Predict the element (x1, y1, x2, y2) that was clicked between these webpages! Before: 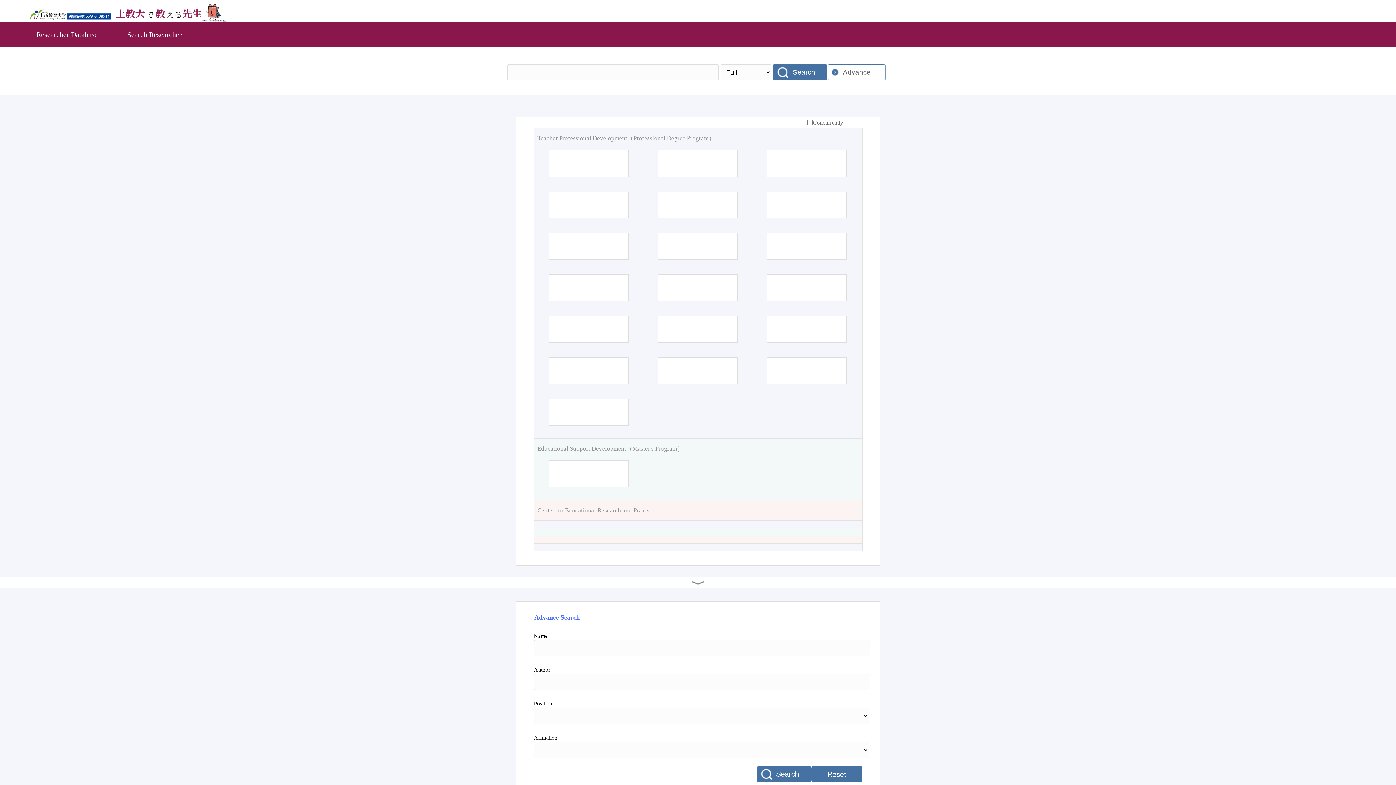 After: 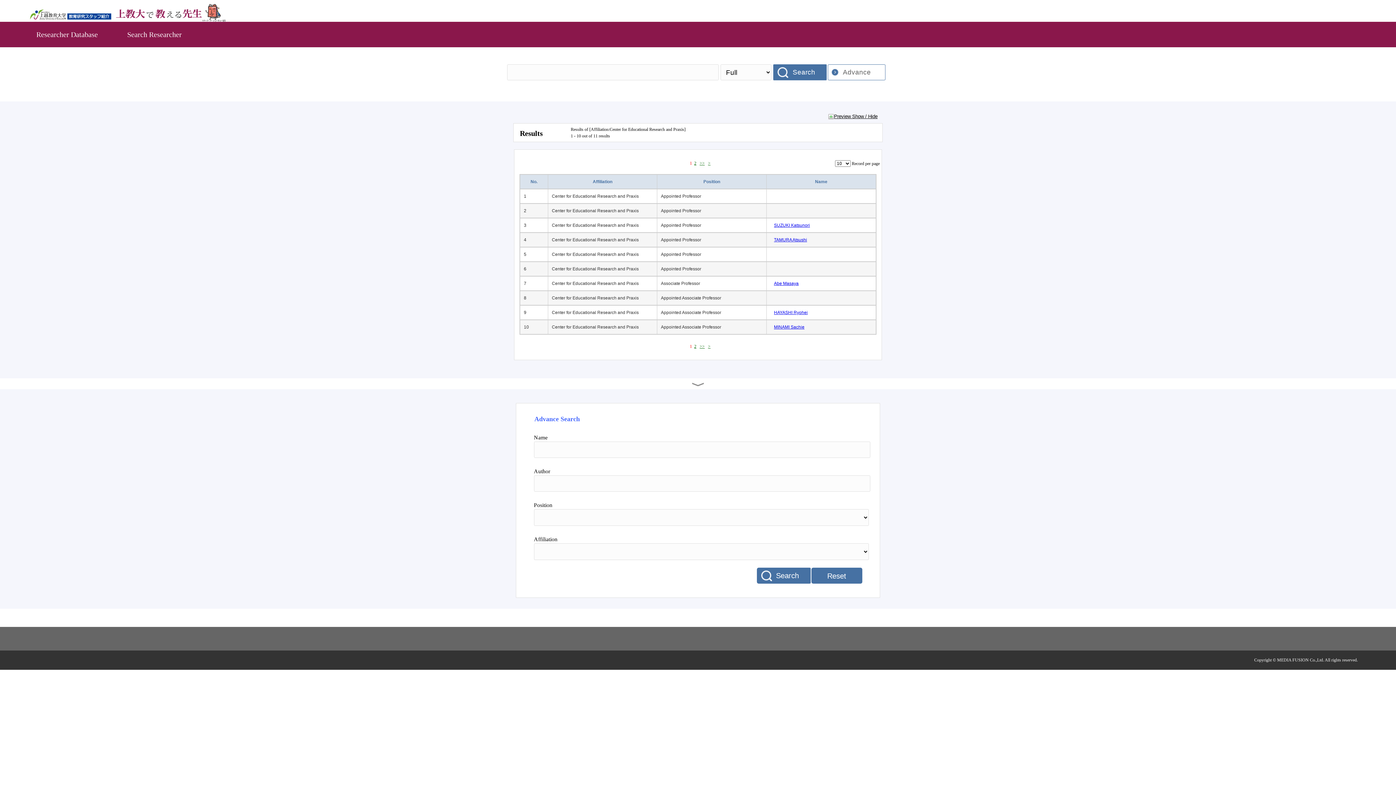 Action: label: Center for Educational Research and Praxis bbox: (537, 506, 858, 515)